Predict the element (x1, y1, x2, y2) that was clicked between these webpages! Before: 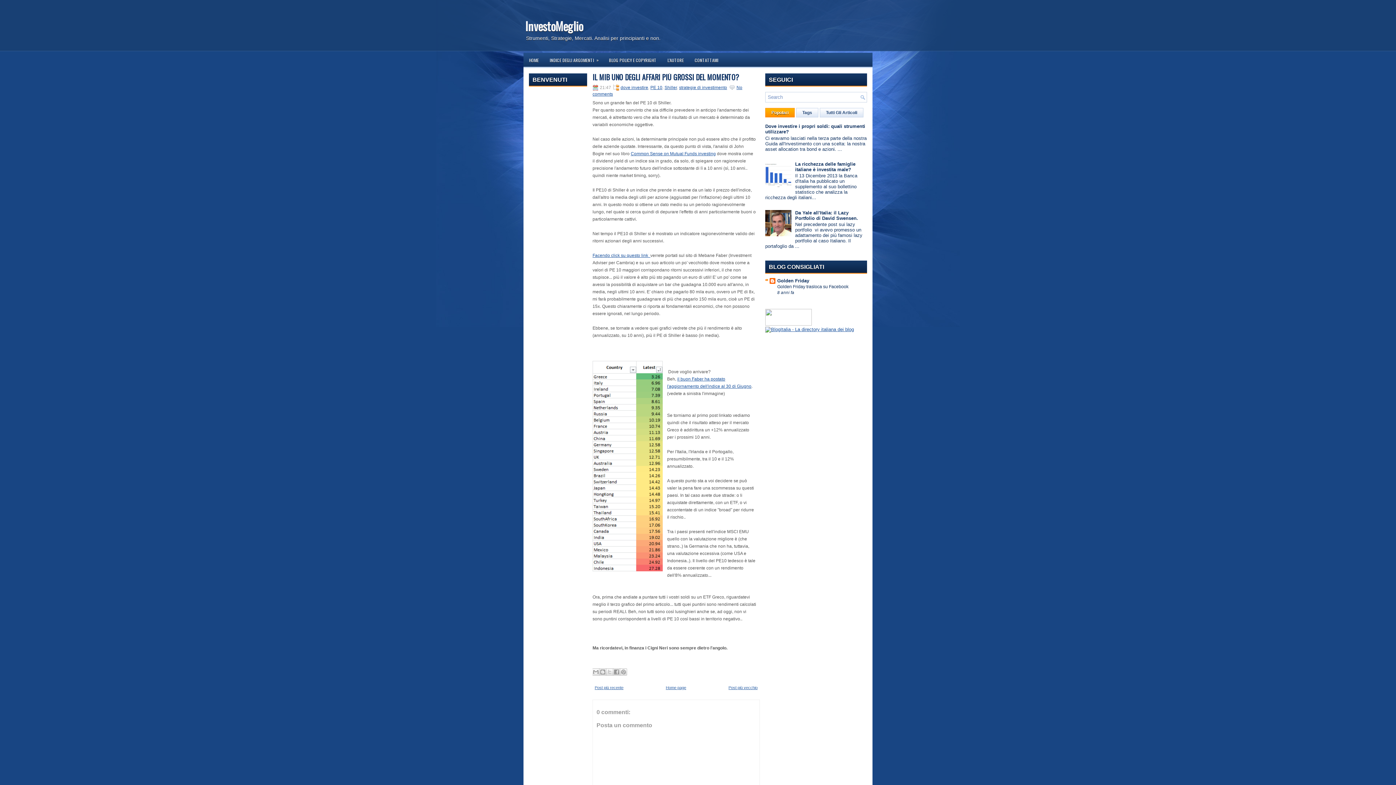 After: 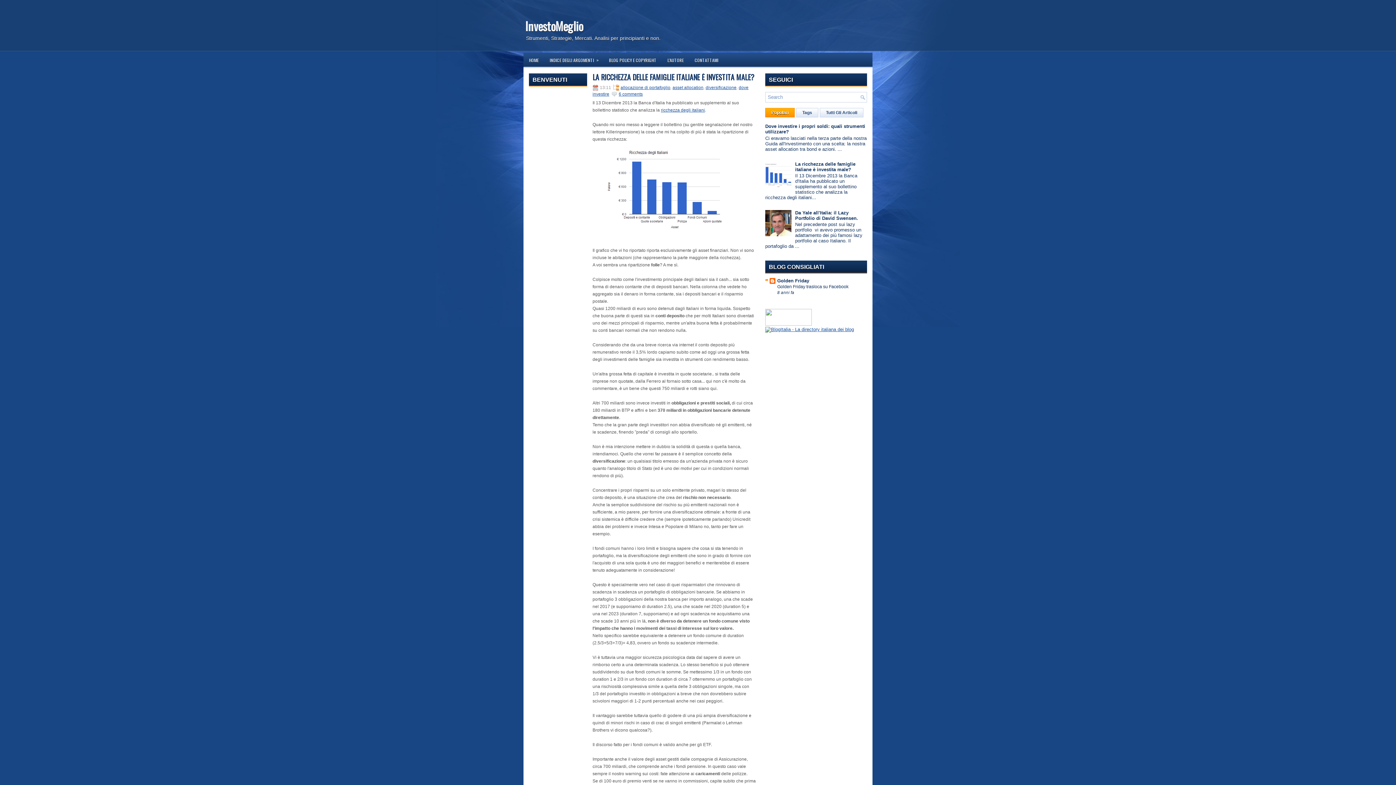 Action: bbox: (795, 161, 855, 172) label: La ricchezza delle famiglie italiane è investita male?